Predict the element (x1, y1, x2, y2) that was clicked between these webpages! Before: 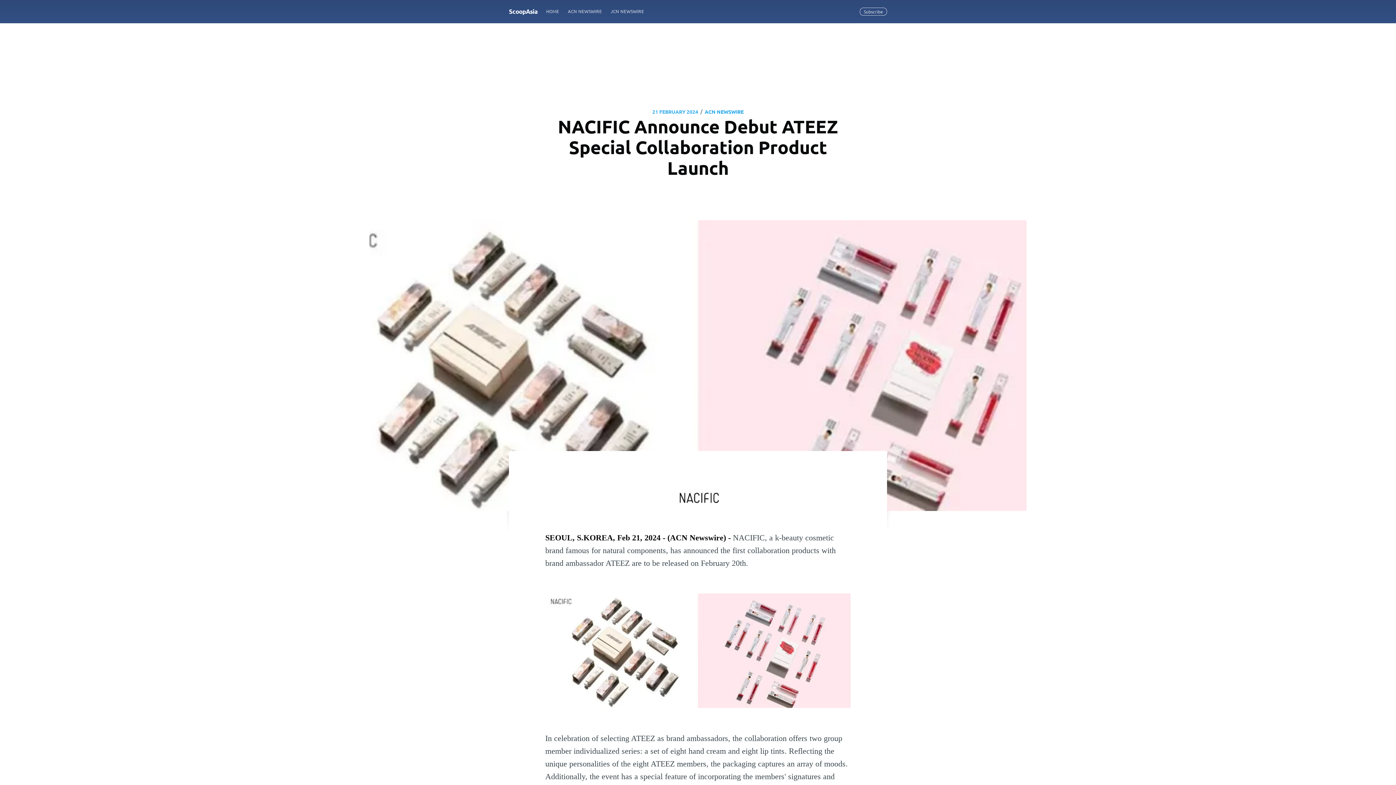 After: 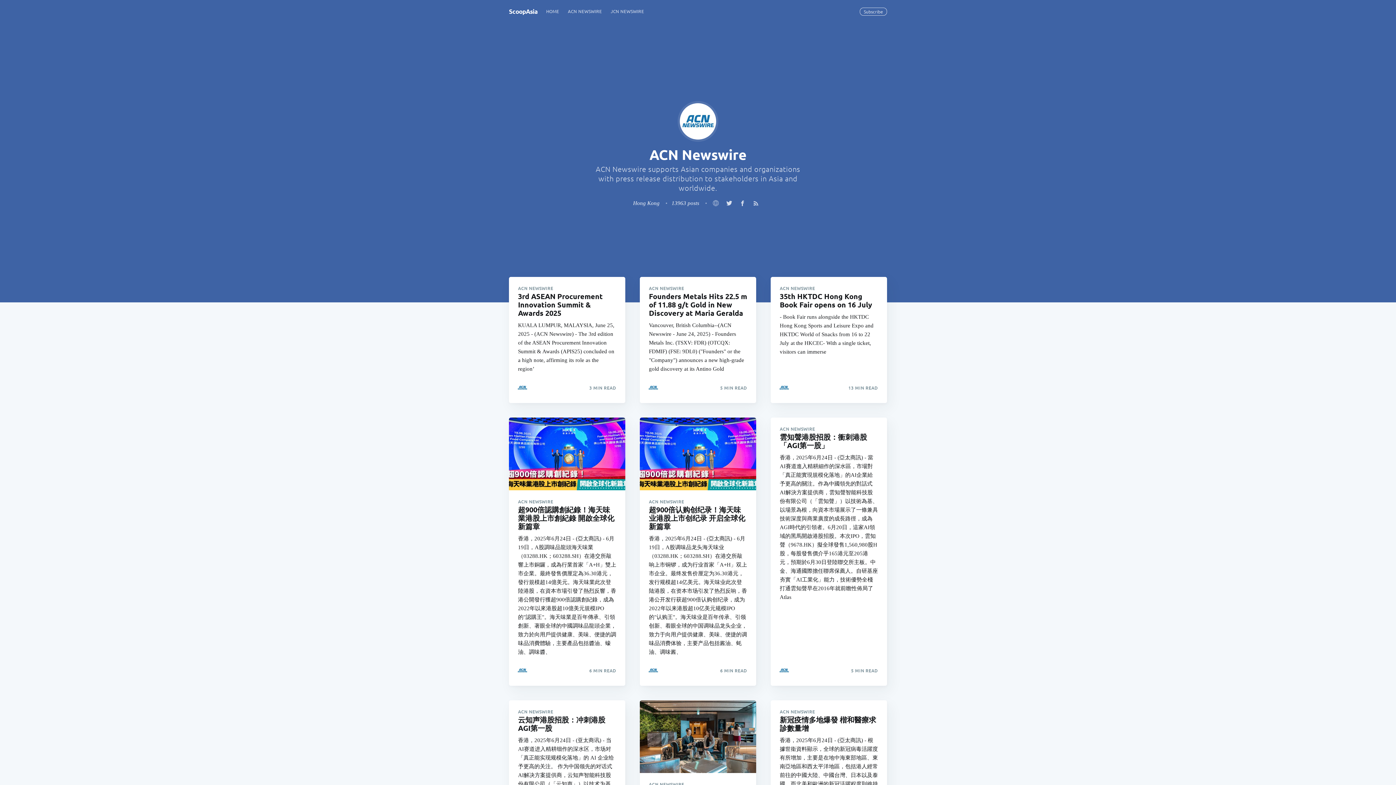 Action: label: ACN NEWSWIRE bbox: (563, 4, 606, 18)